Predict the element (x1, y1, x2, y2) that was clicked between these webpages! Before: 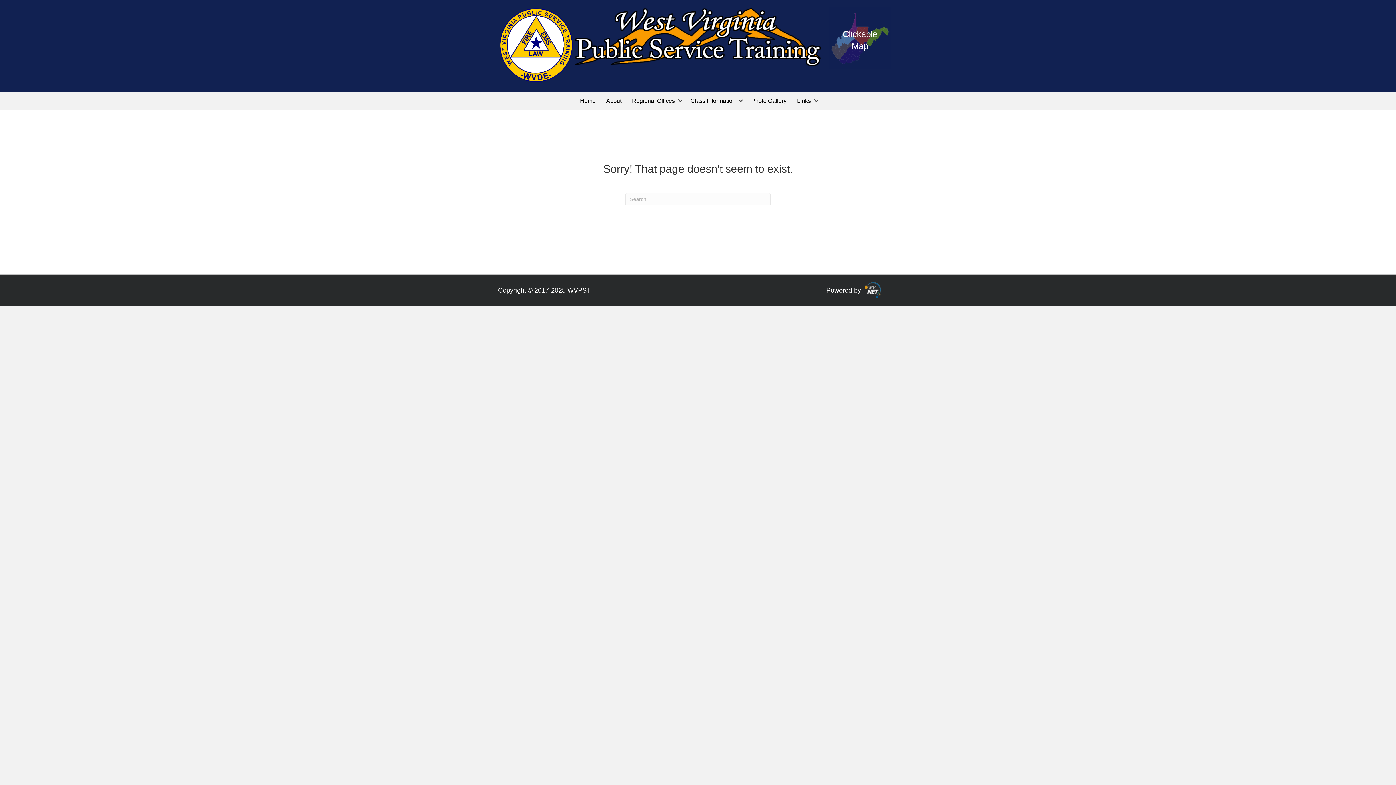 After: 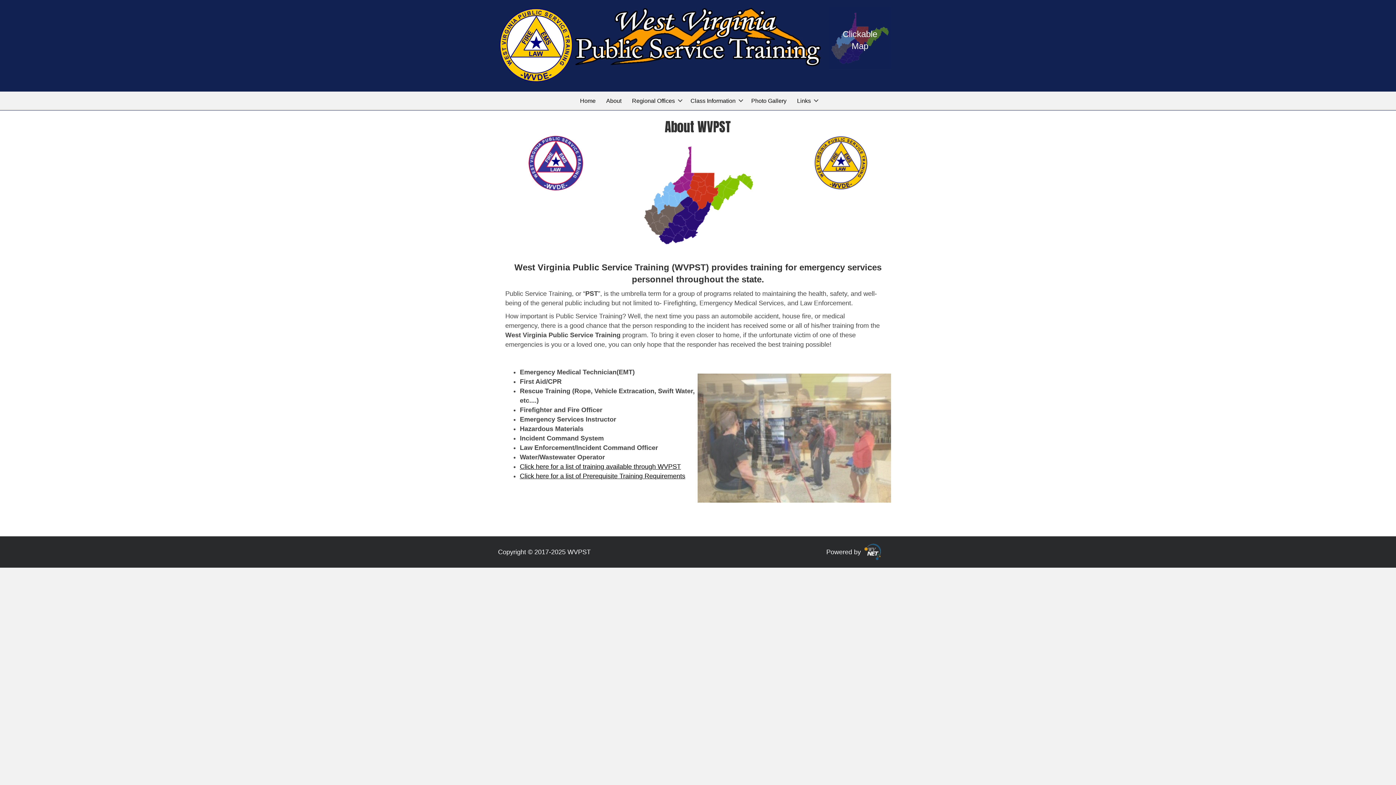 Action: label: About bbox: (601, 91, 626, 110)